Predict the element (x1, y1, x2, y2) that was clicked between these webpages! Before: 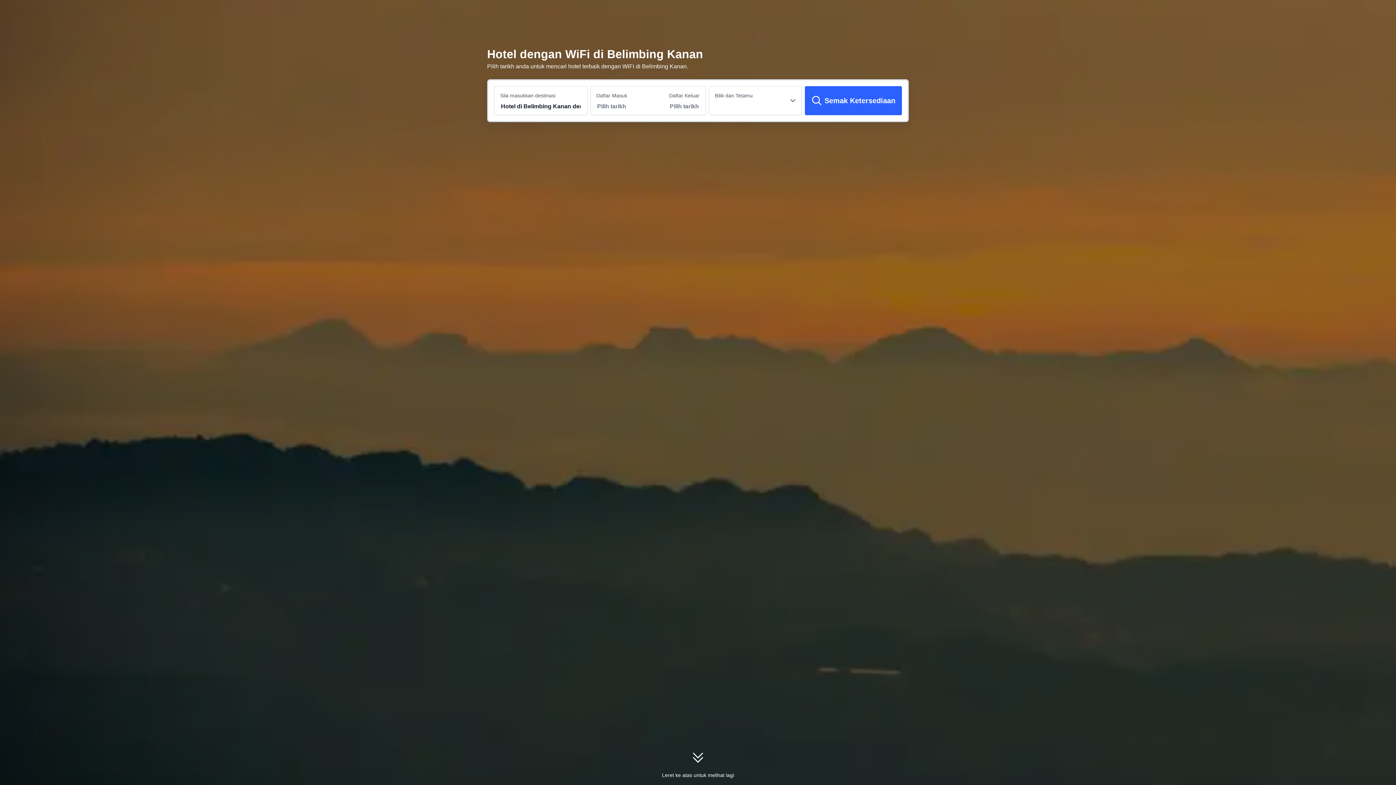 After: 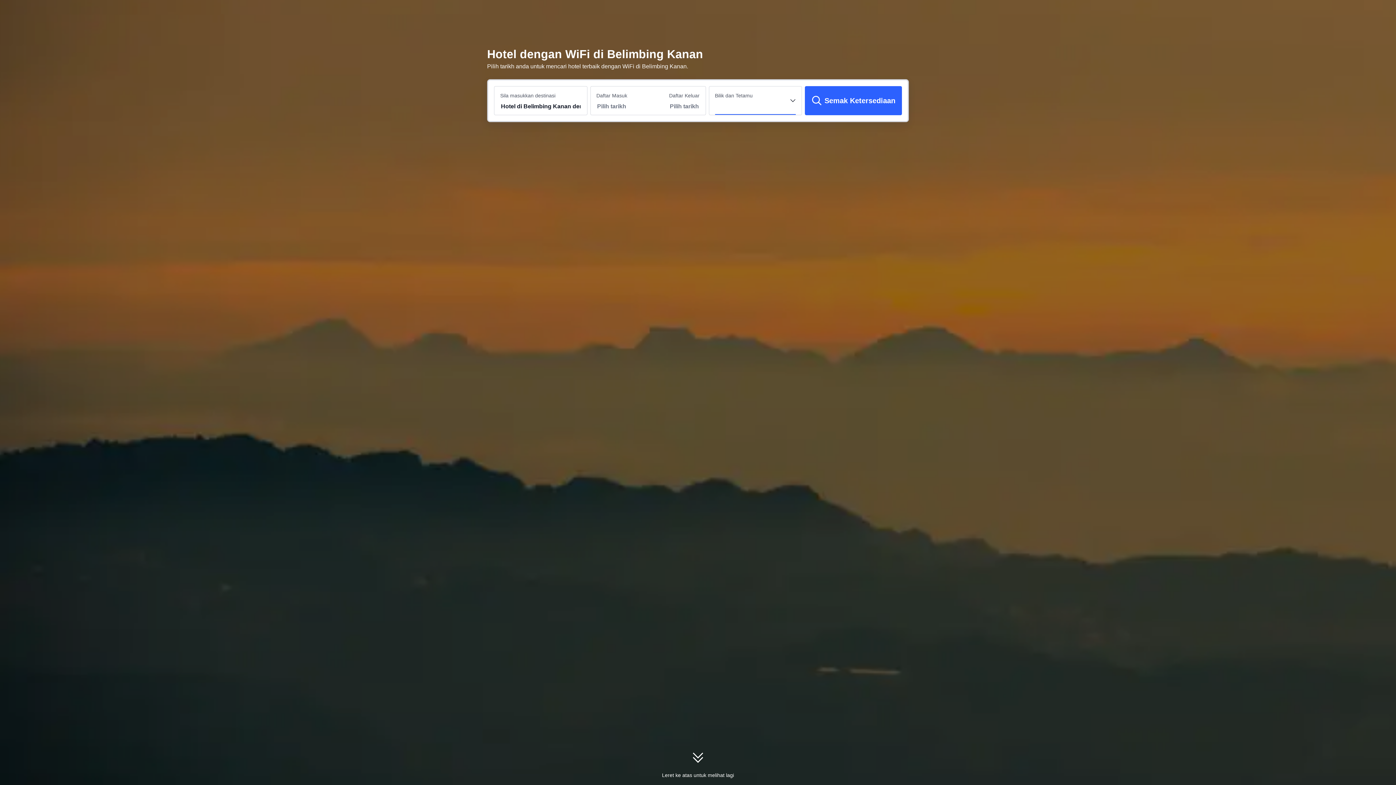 Action: bbox: (715, 98, 796, 114)